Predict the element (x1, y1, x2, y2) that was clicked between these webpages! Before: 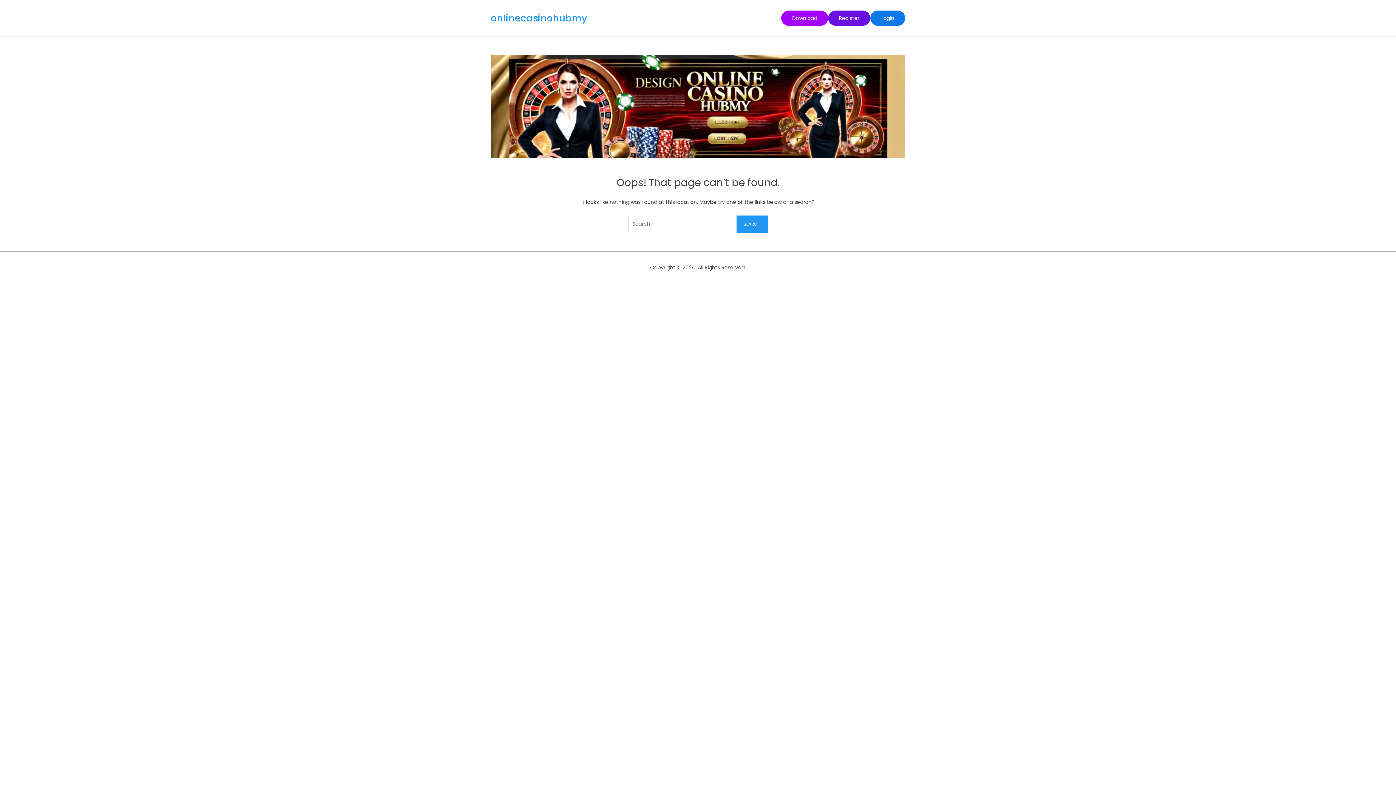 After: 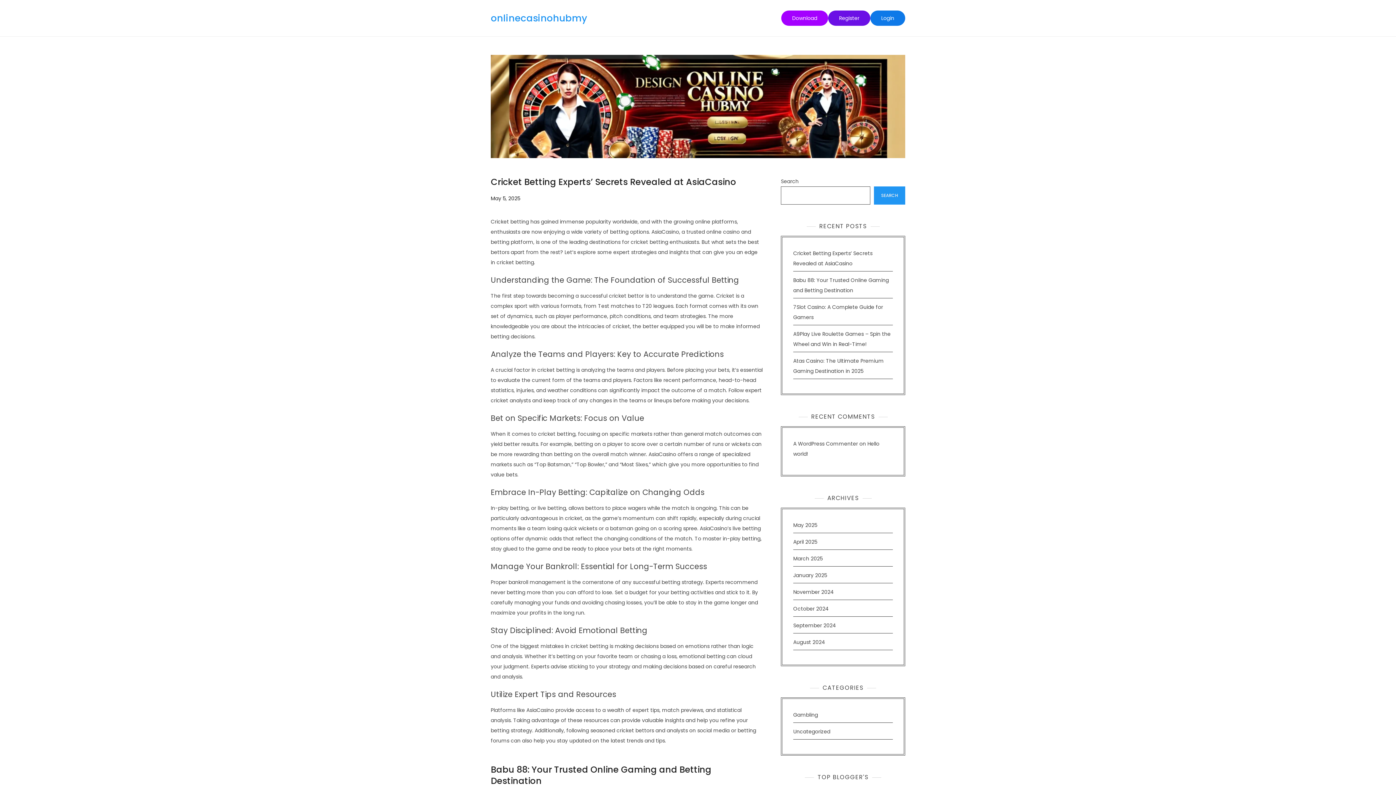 Action: label: onlinecasinohubmy bbox: (490, 11, 587, 24)